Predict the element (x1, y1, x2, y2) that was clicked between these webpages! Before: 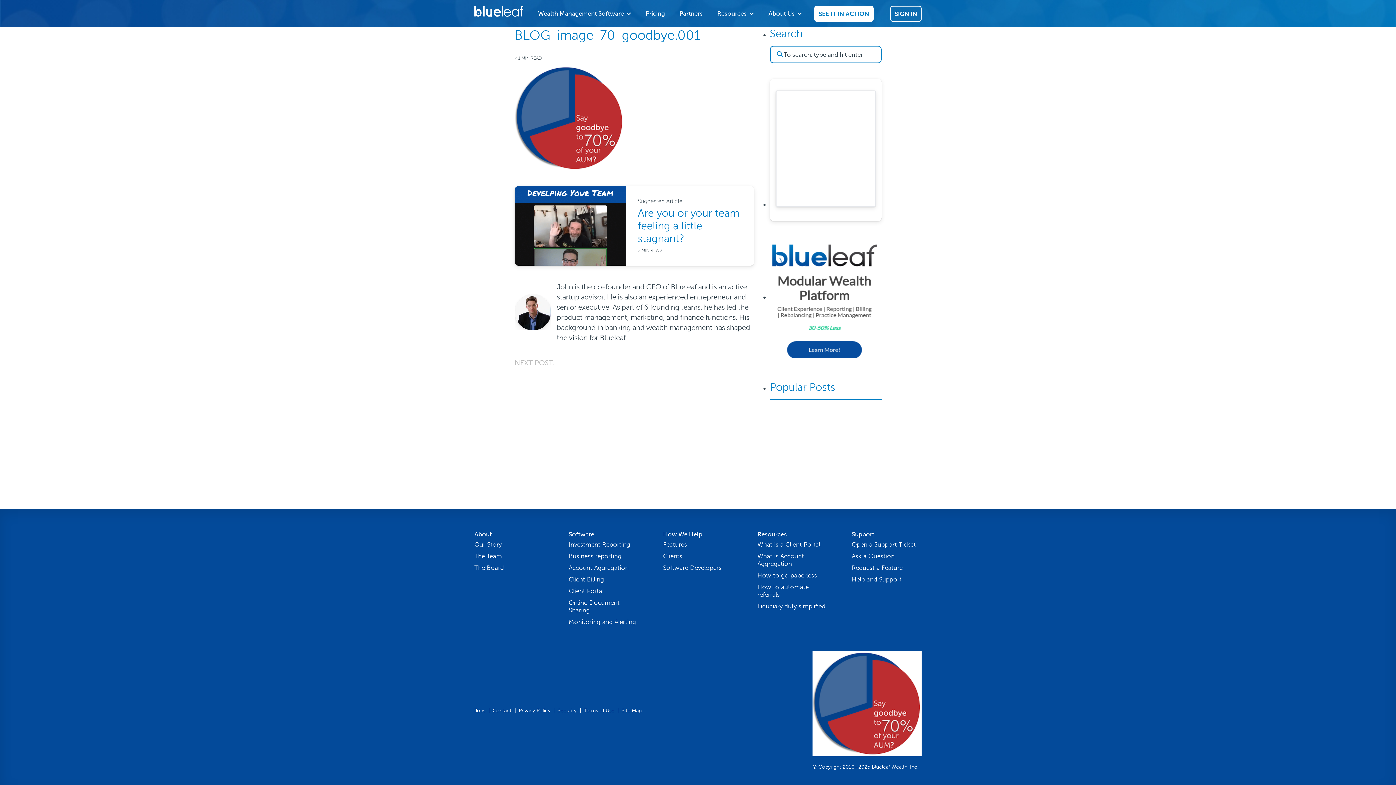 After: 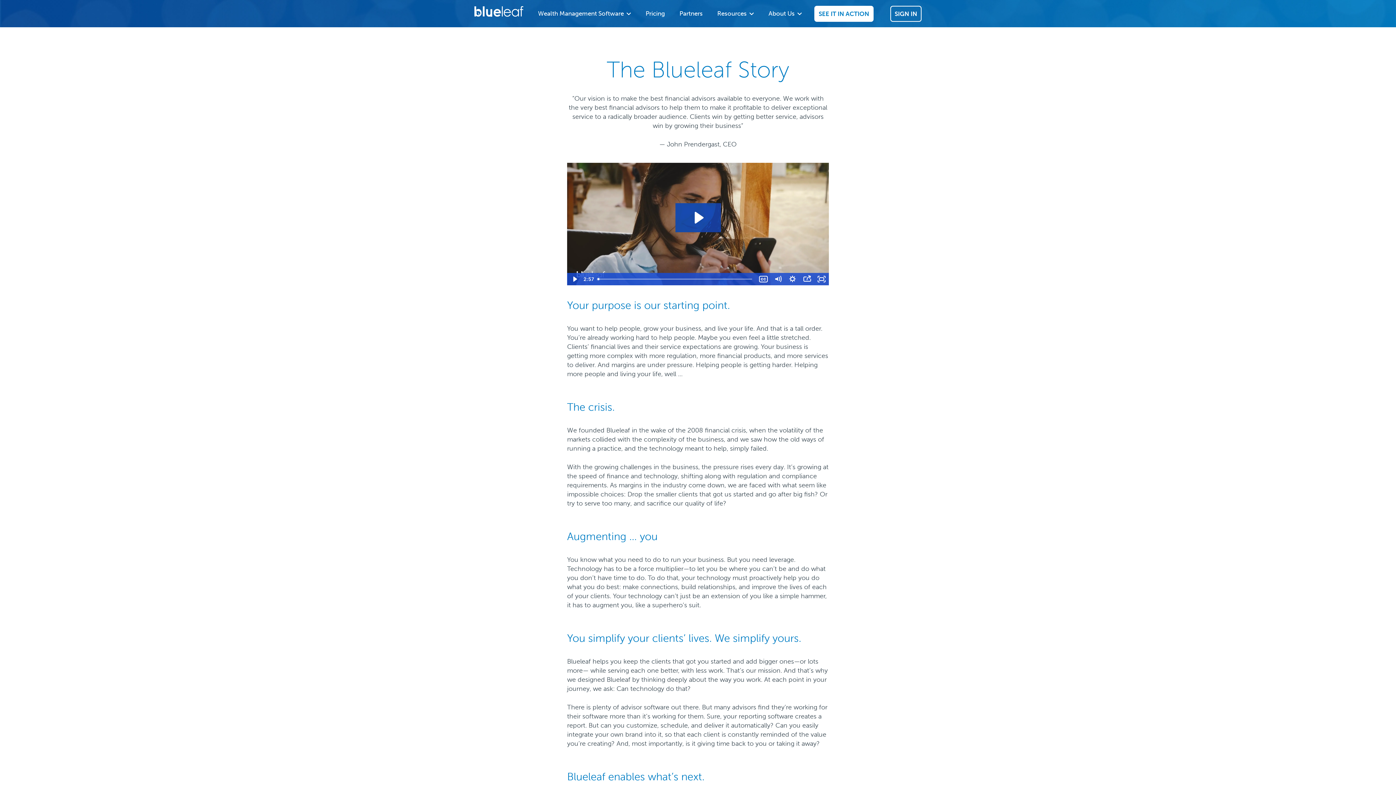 Action: label: Our Story bbox: (474, 541, 501, 548)